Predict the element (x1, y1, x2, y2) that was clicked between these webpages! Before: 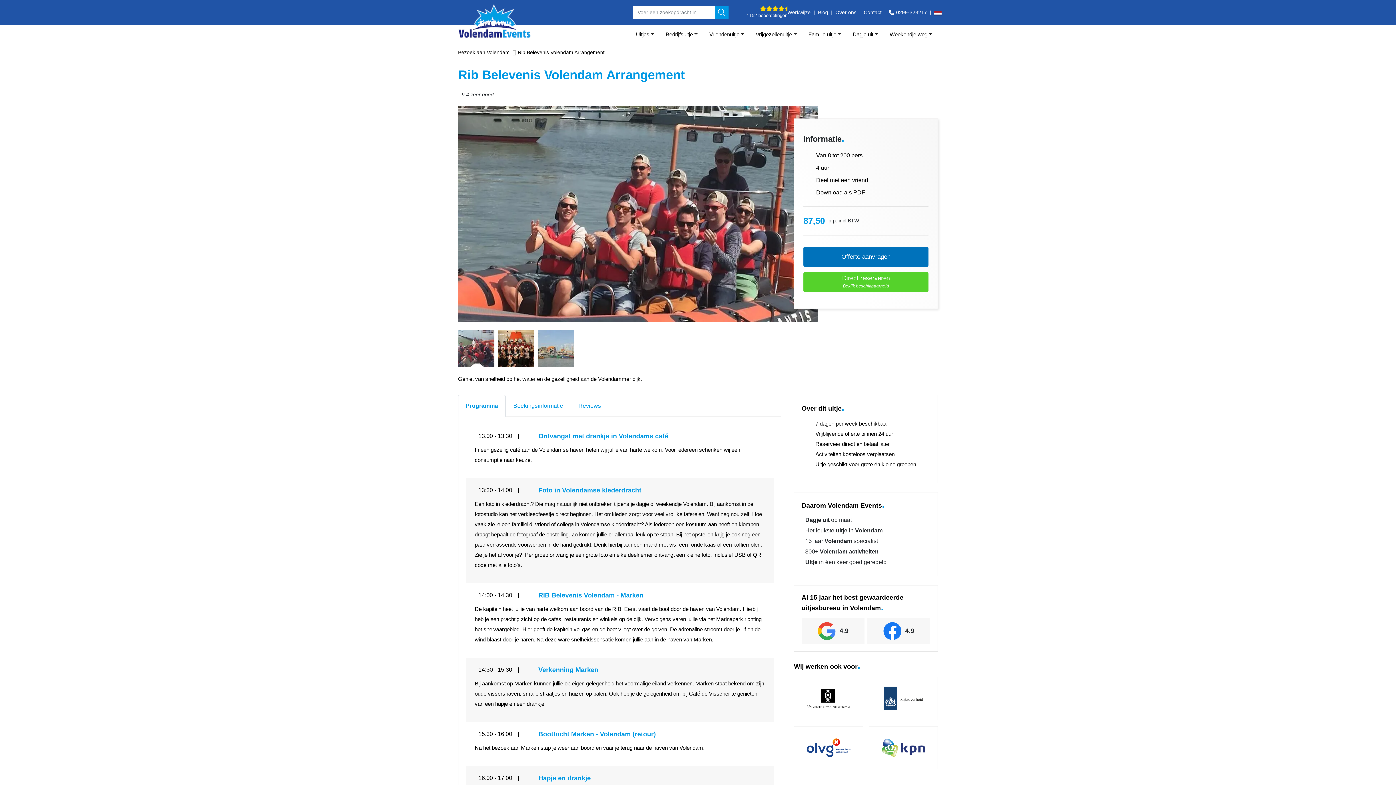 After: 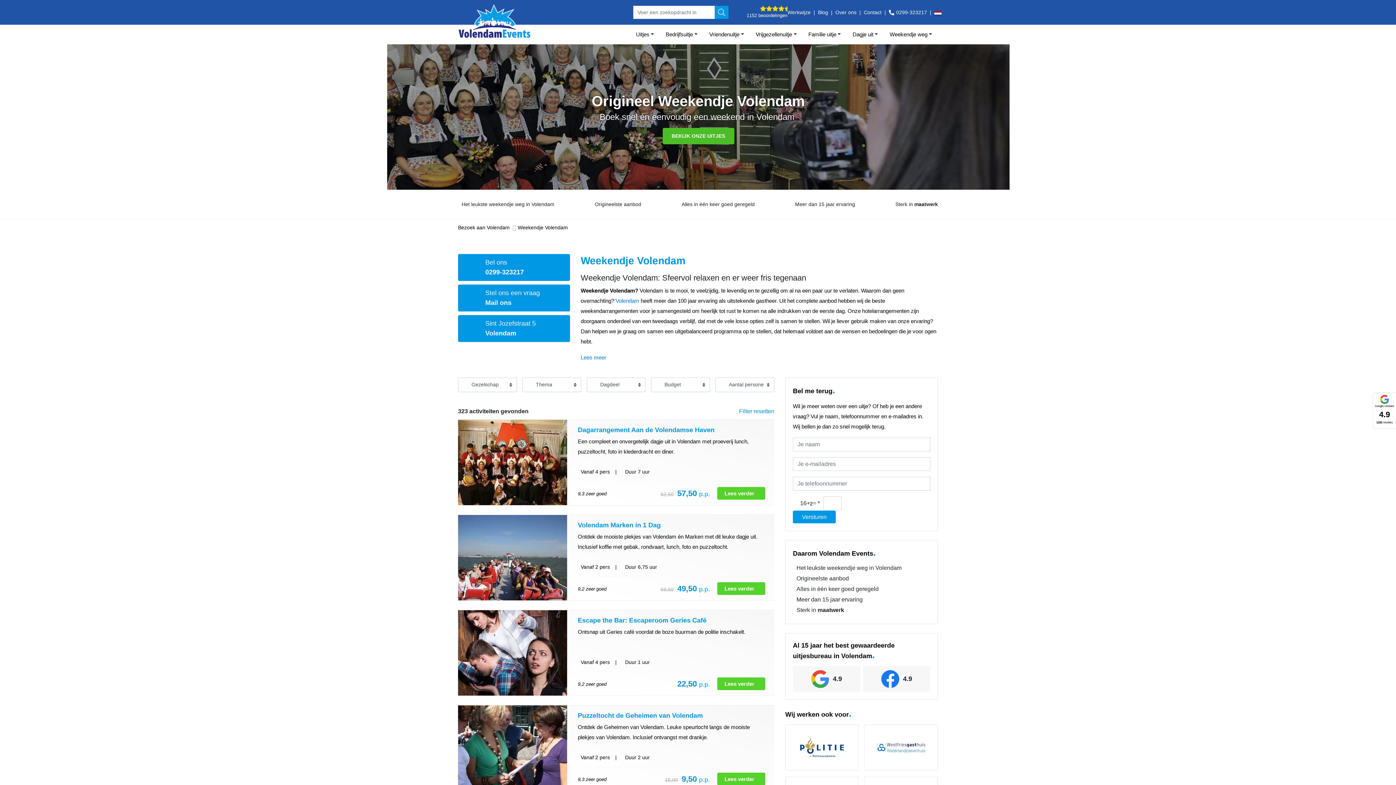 Action: label: Weekendje weg bbox: (884, 24, 938, 44)